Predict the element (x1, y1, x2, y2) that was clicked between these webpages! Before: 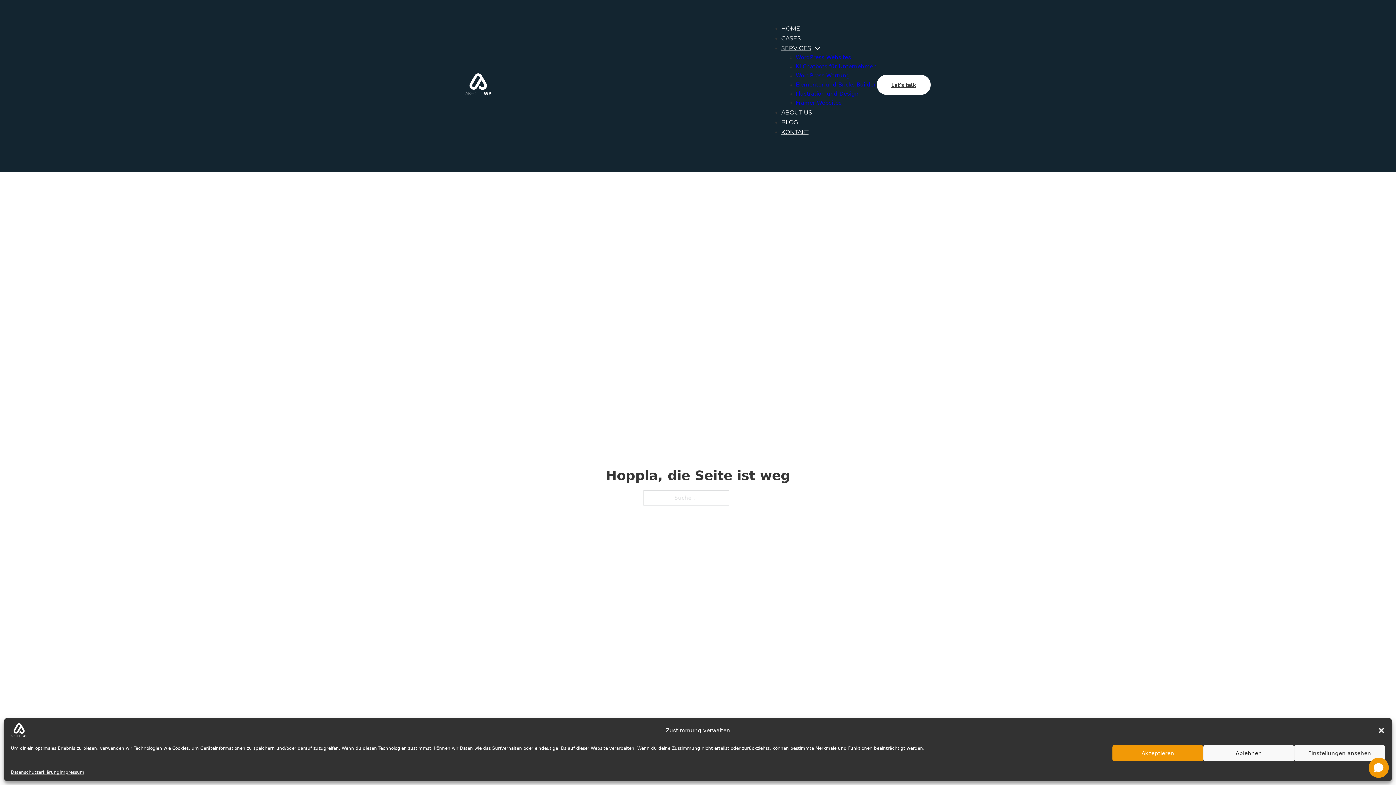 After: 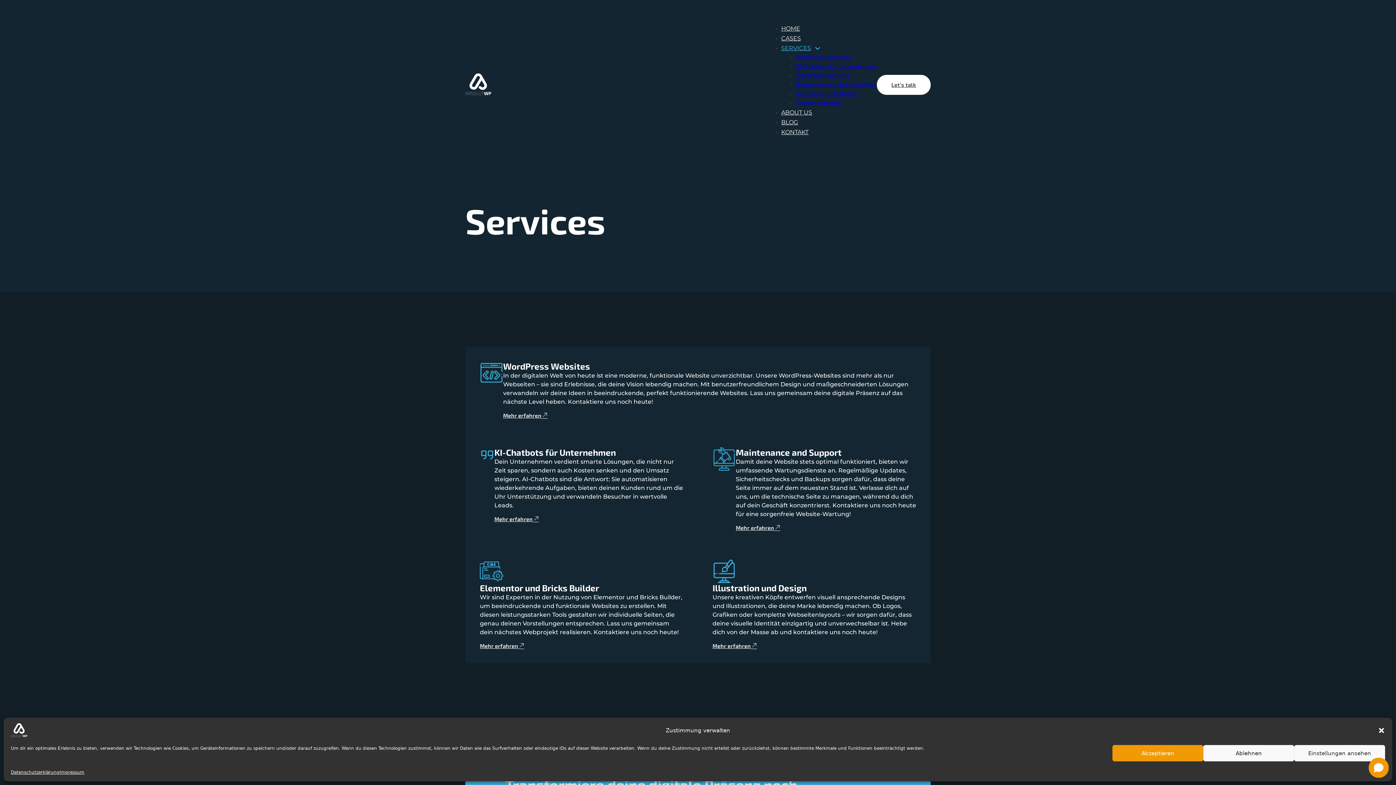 Action: bbox: (781, 43, 811, 53) label: SERVICES